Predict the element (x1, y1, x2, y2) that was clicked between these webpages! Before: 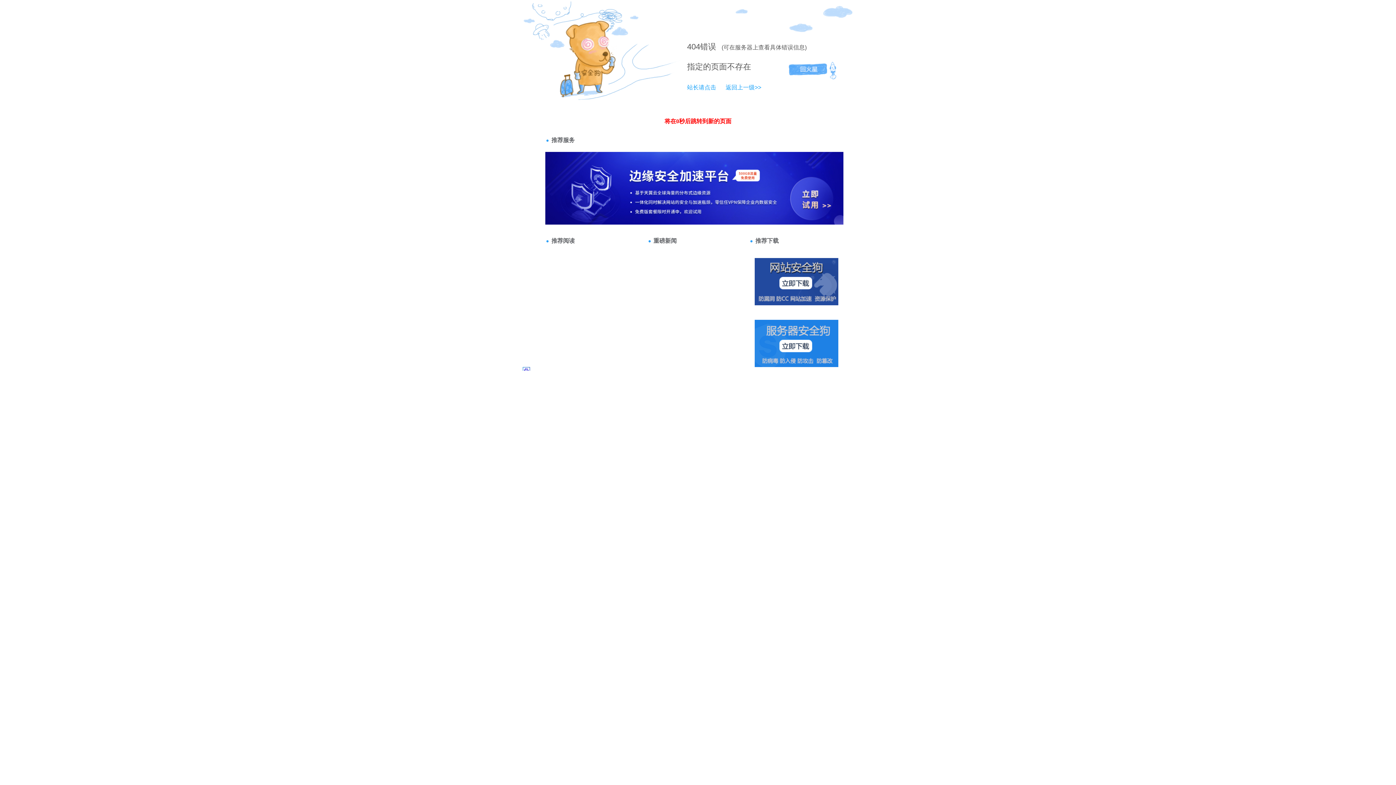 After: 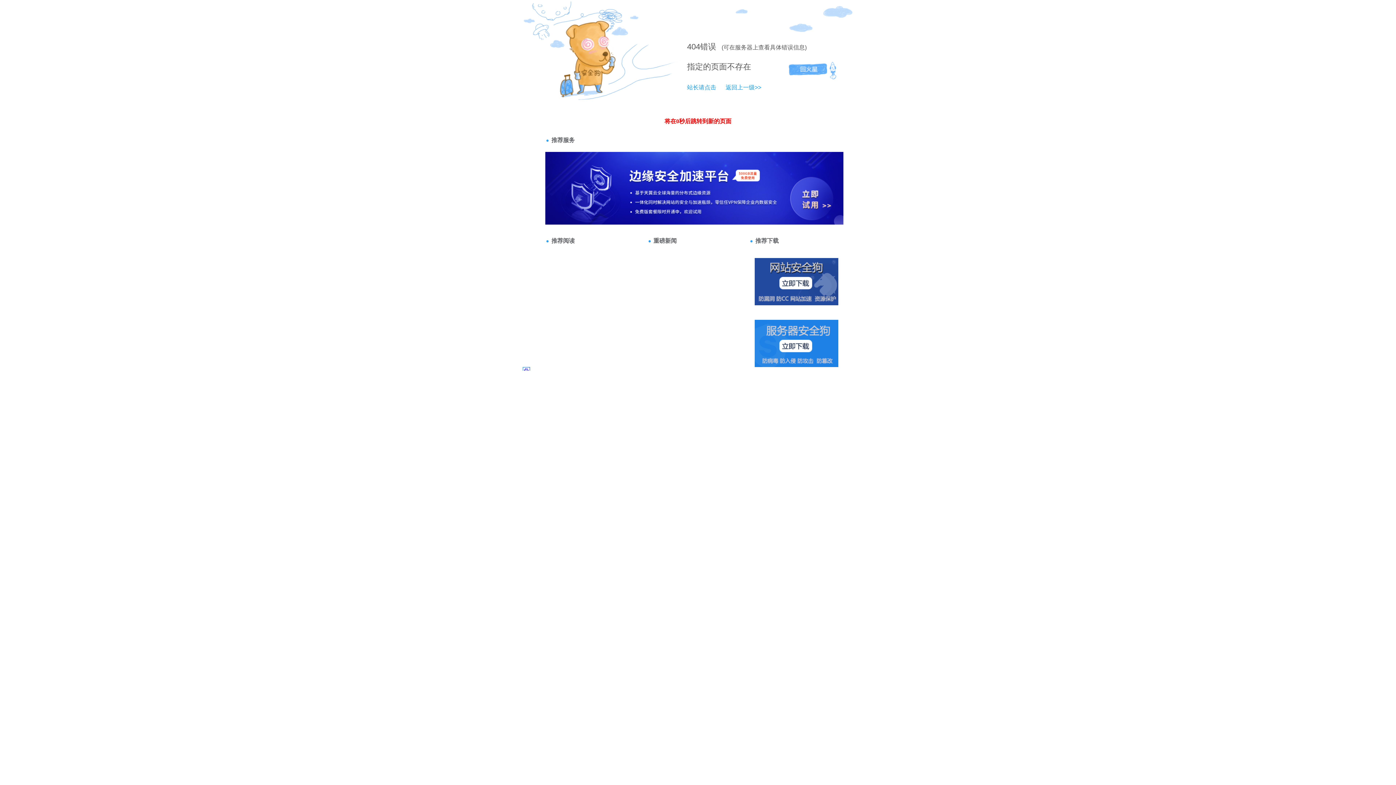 Action: label: 站长请点击 bbox: (687, 84, 716, 90)